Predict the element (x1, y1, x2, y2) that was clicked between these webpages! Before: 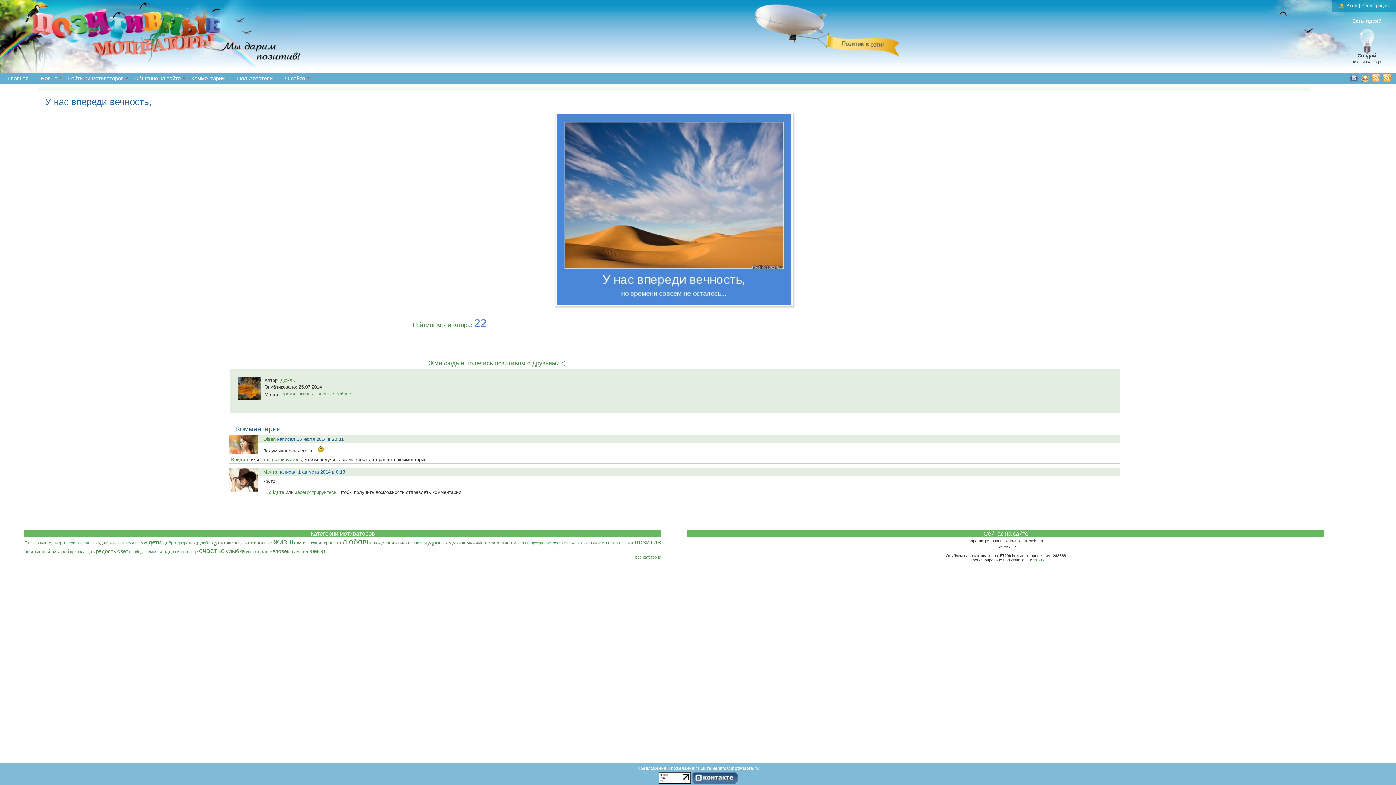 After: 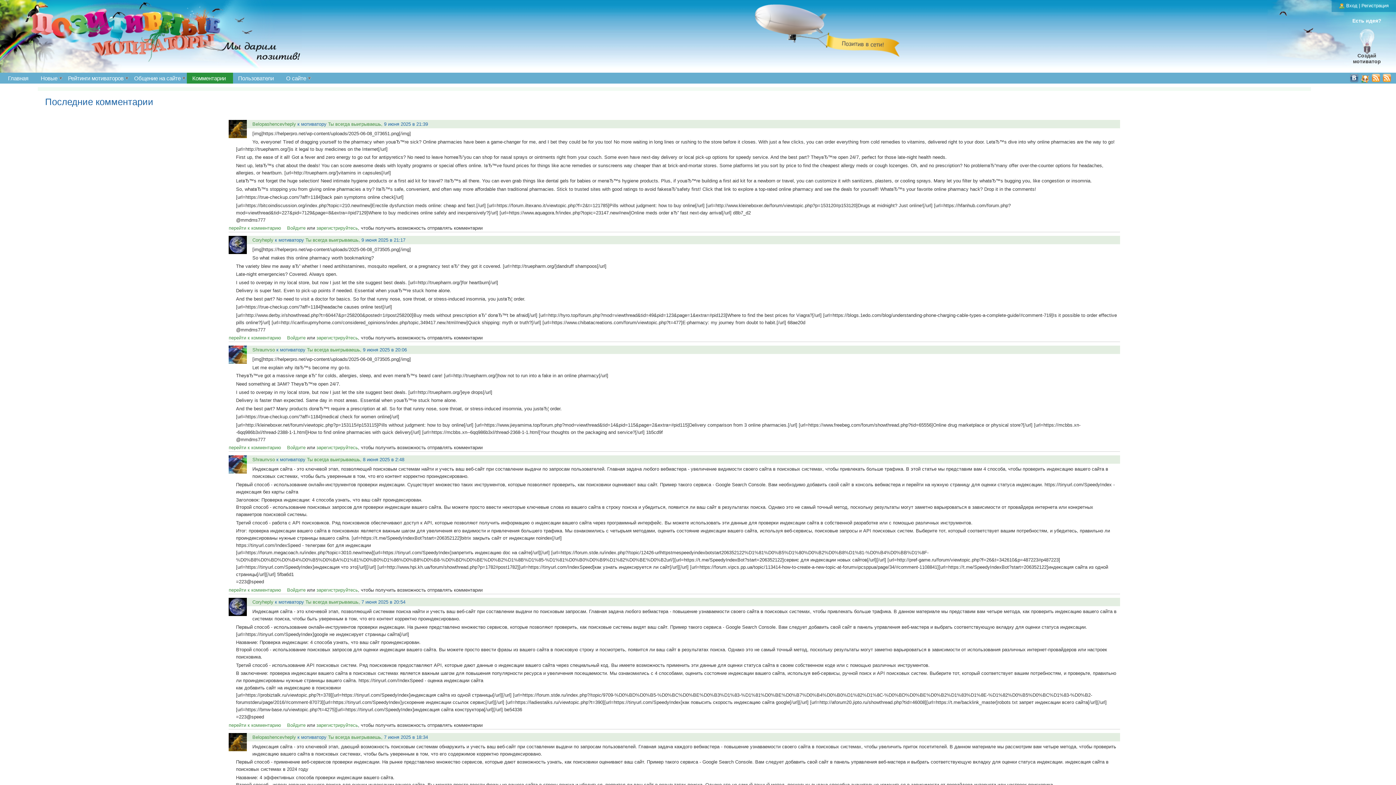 Action: bbox: (186, 72, 232, 83) label: Комментарии